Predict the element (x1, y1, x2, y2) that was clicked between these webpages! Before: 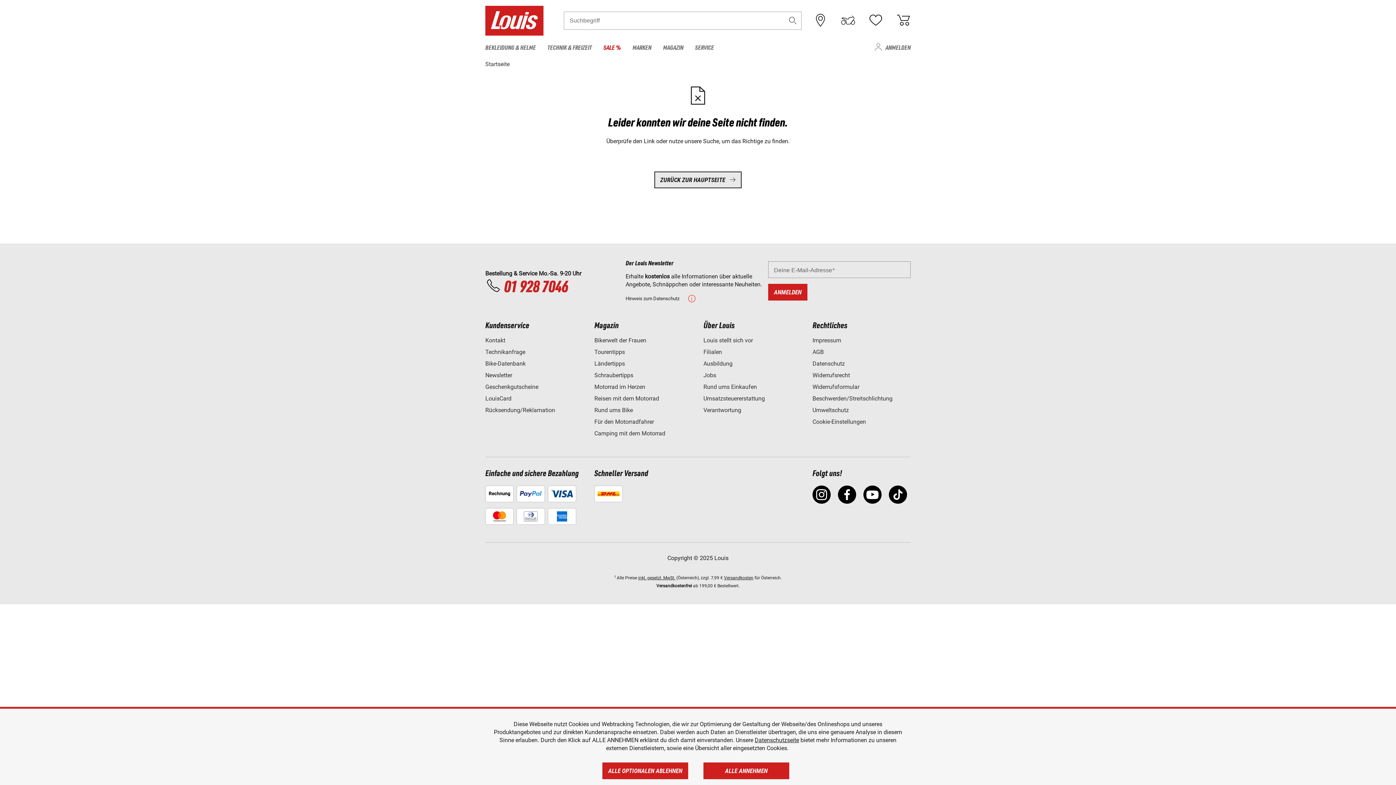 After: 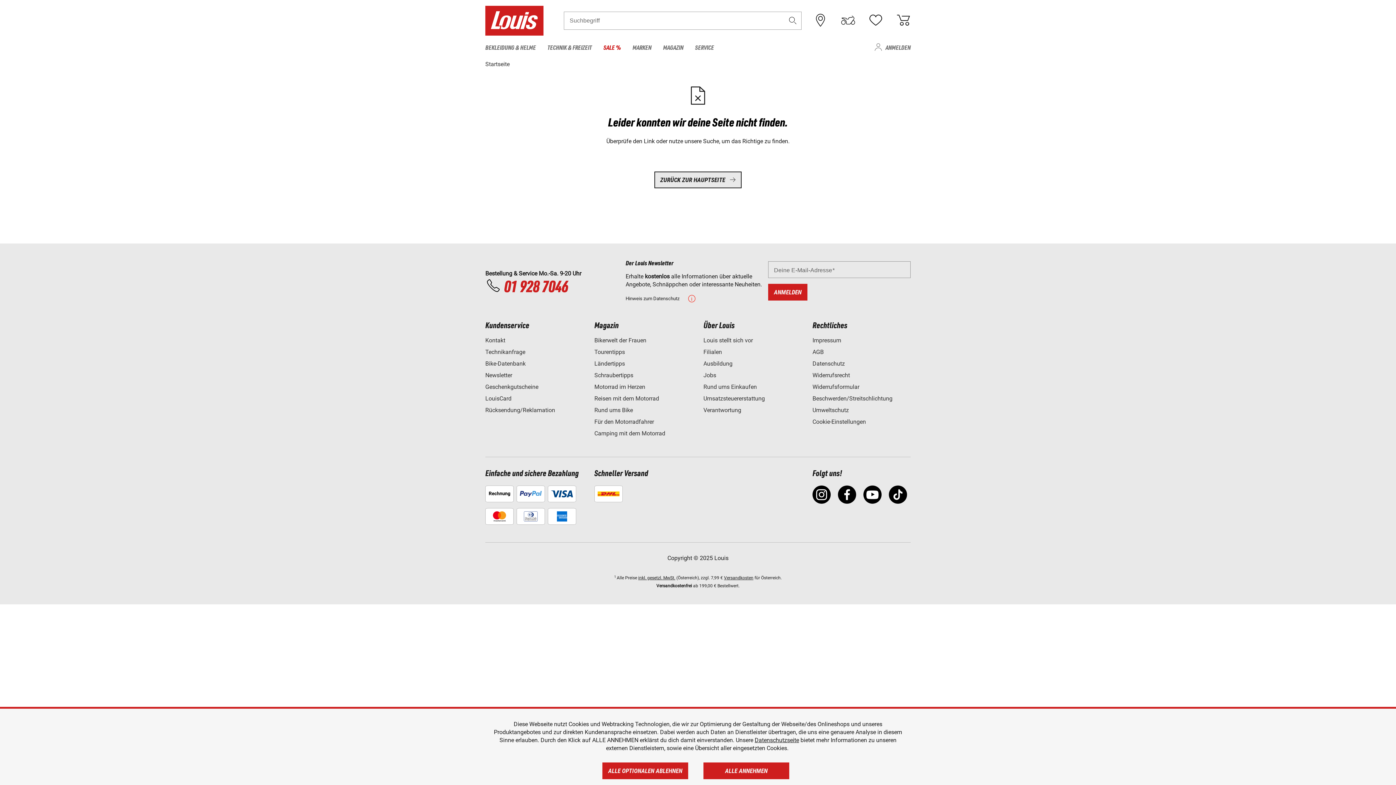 Action: label: inkl. gesetzl. MwSt. bbox: (638, 575, 675, 580)